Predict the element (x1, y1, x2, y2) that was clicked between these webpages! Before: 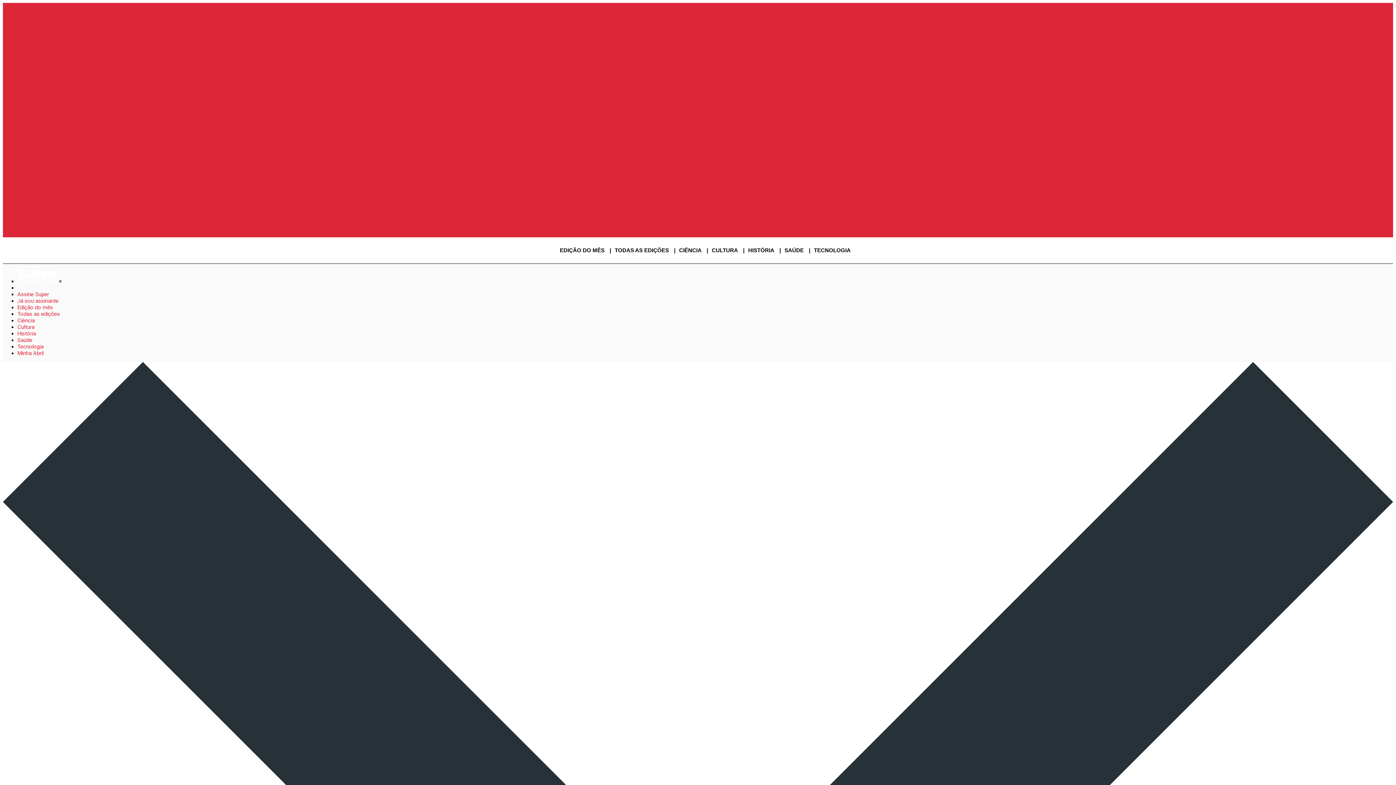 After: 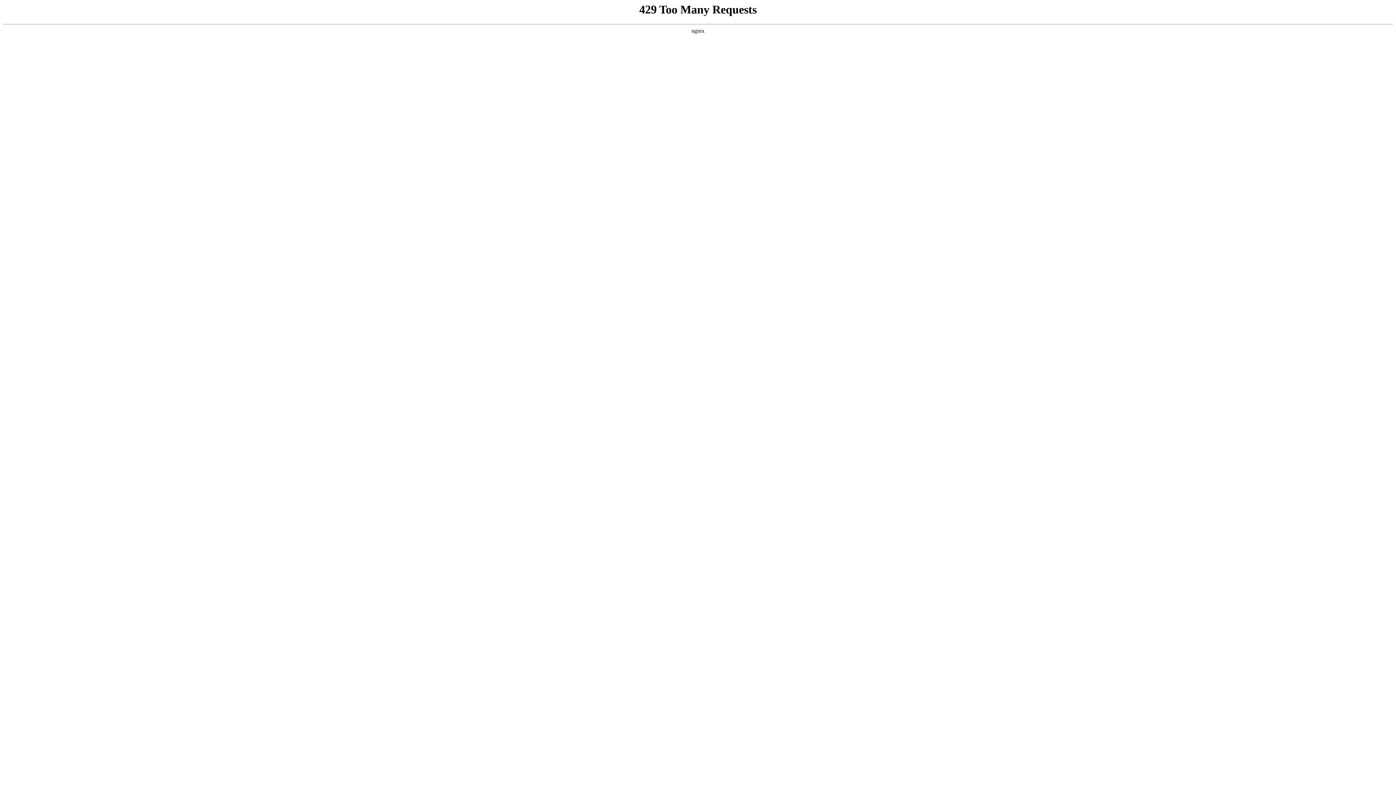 Action: label: BRAND LOGO bbox: (17, 278, 58, 284)